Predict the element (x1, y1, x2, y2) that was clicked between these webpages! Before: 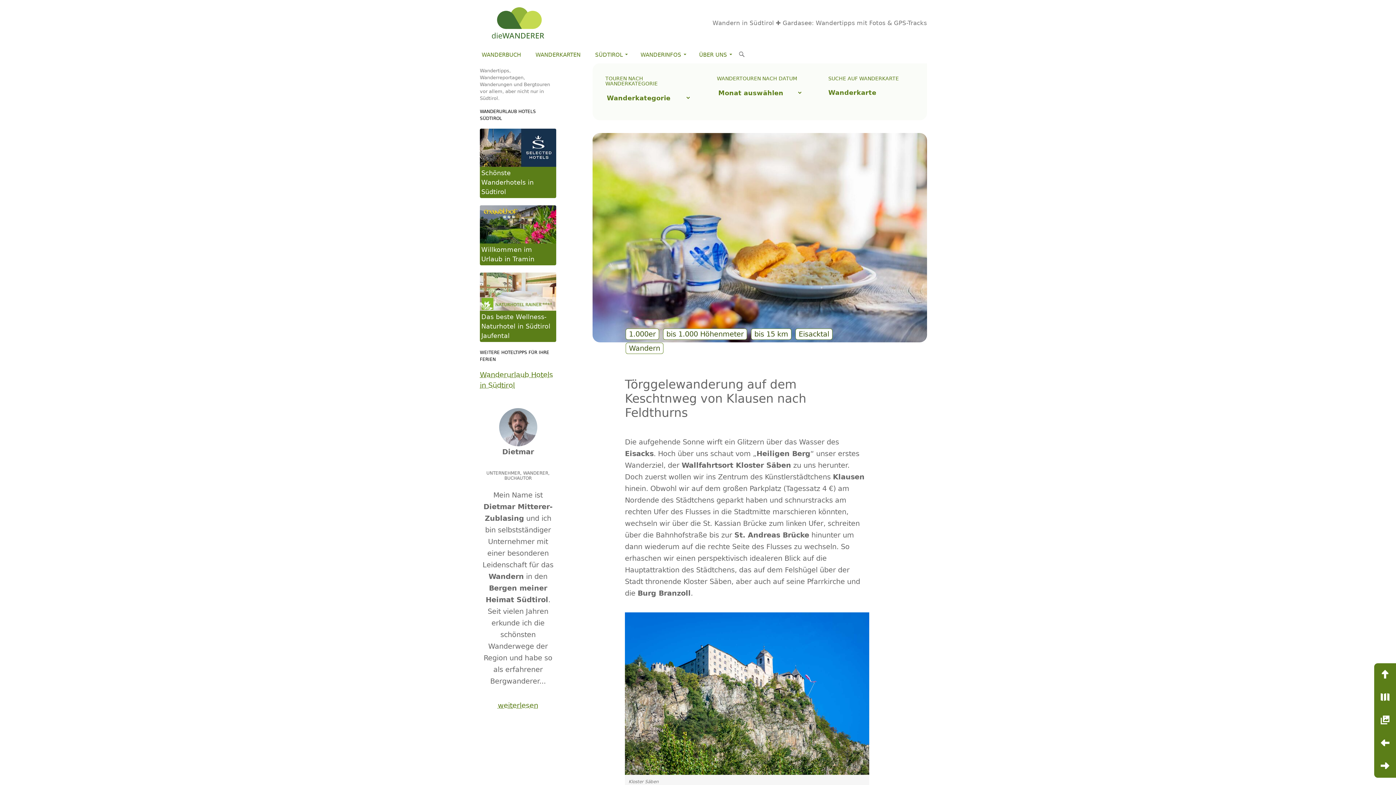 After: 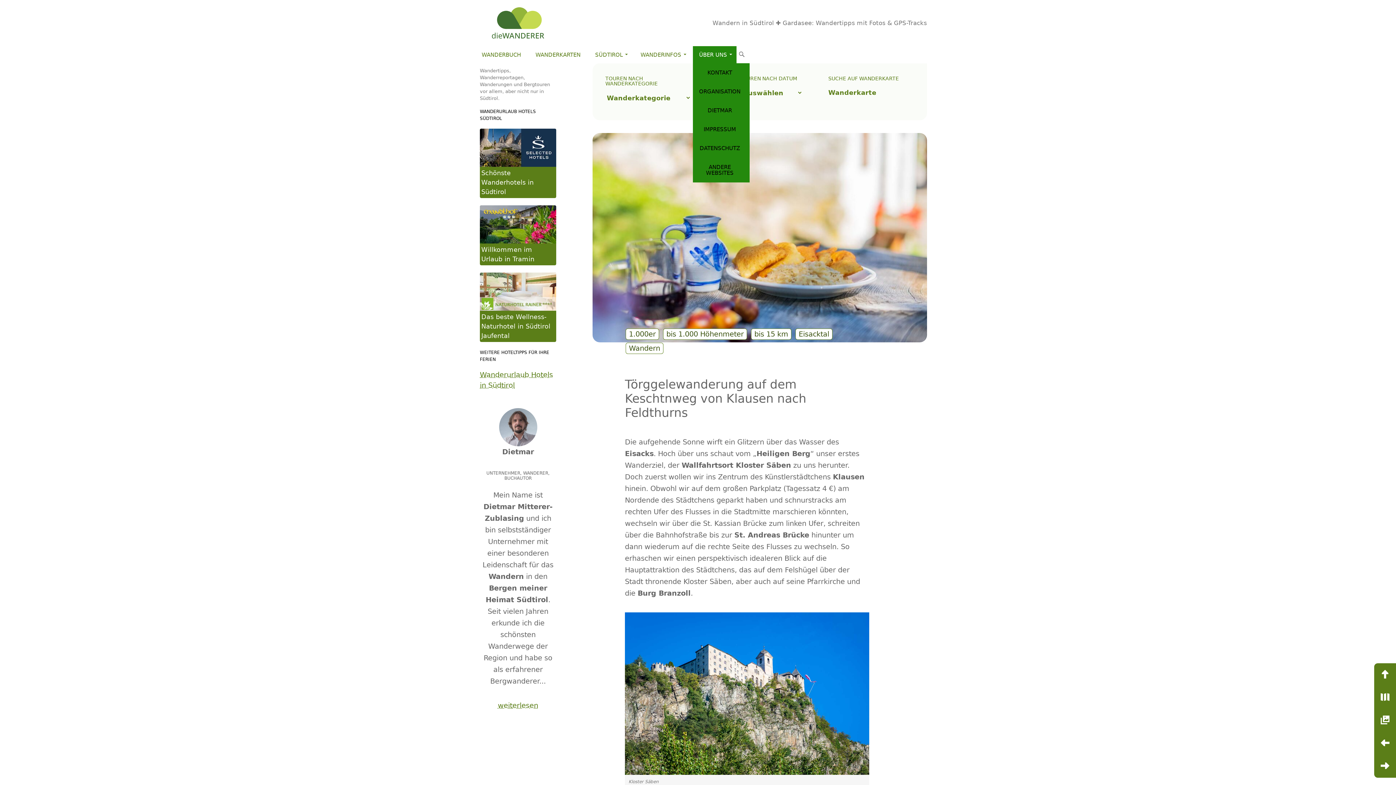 Action: label: ÜBER UNS bbox: (693, 46, 736, 63)